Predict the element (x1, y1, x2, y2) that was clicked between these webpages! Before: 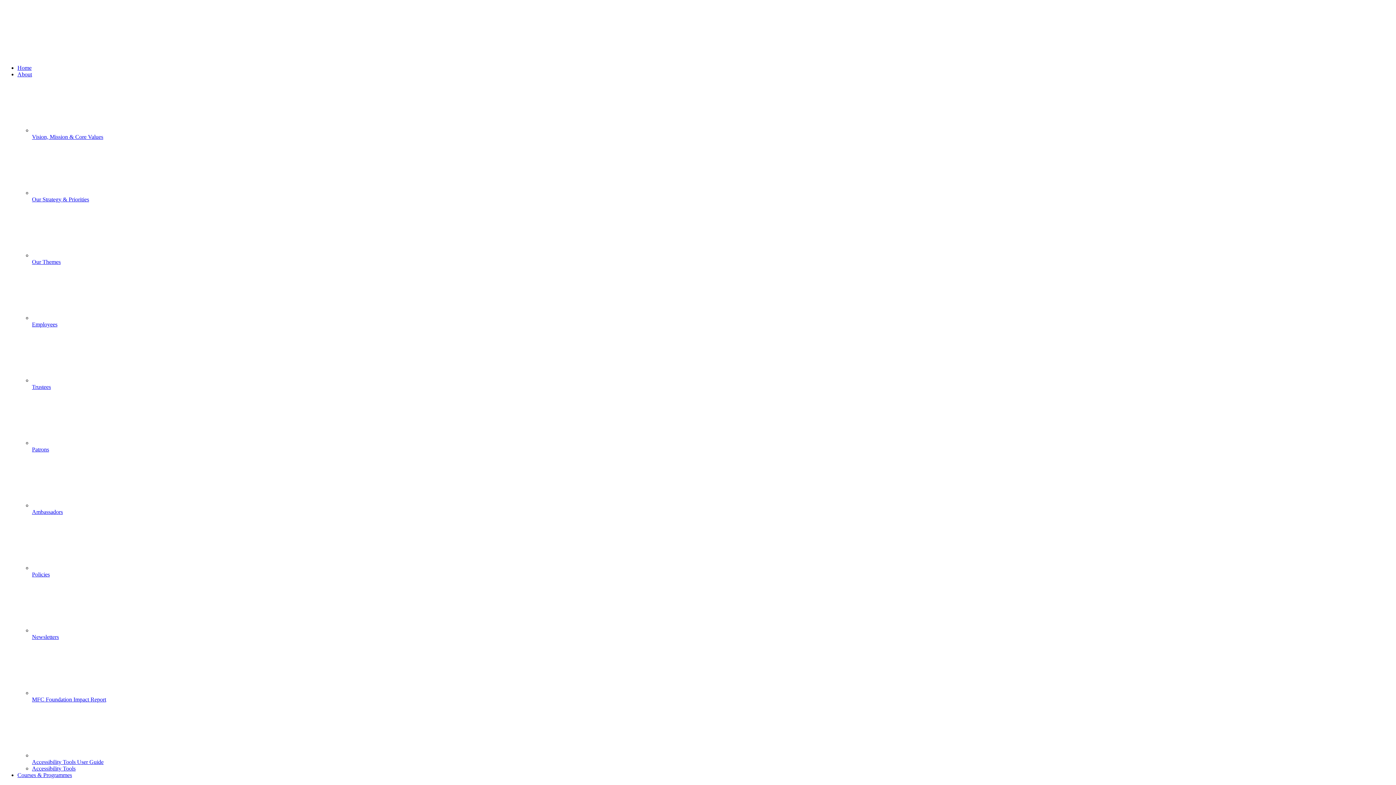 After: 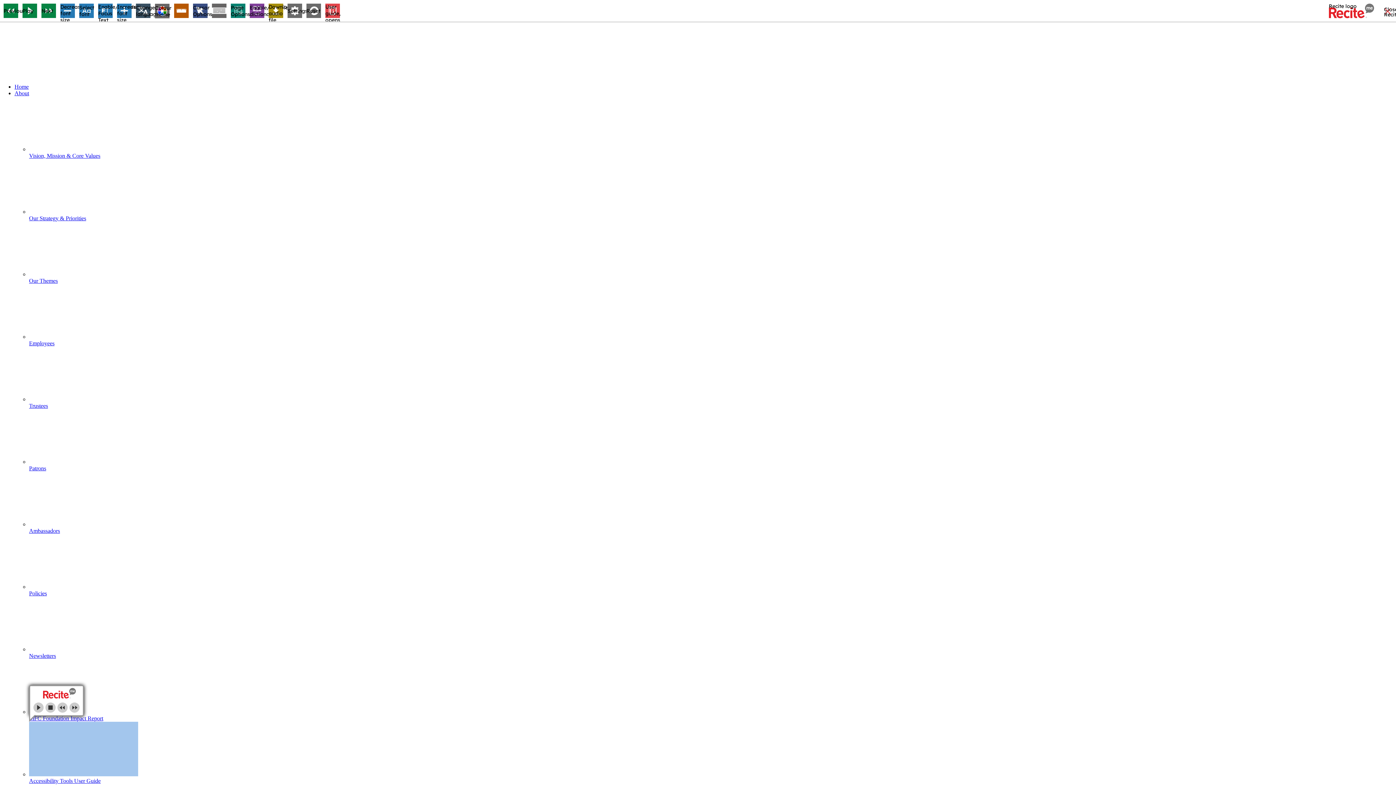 Action: label: Accessibility Tools bbox: (32, 765, 75, 772)